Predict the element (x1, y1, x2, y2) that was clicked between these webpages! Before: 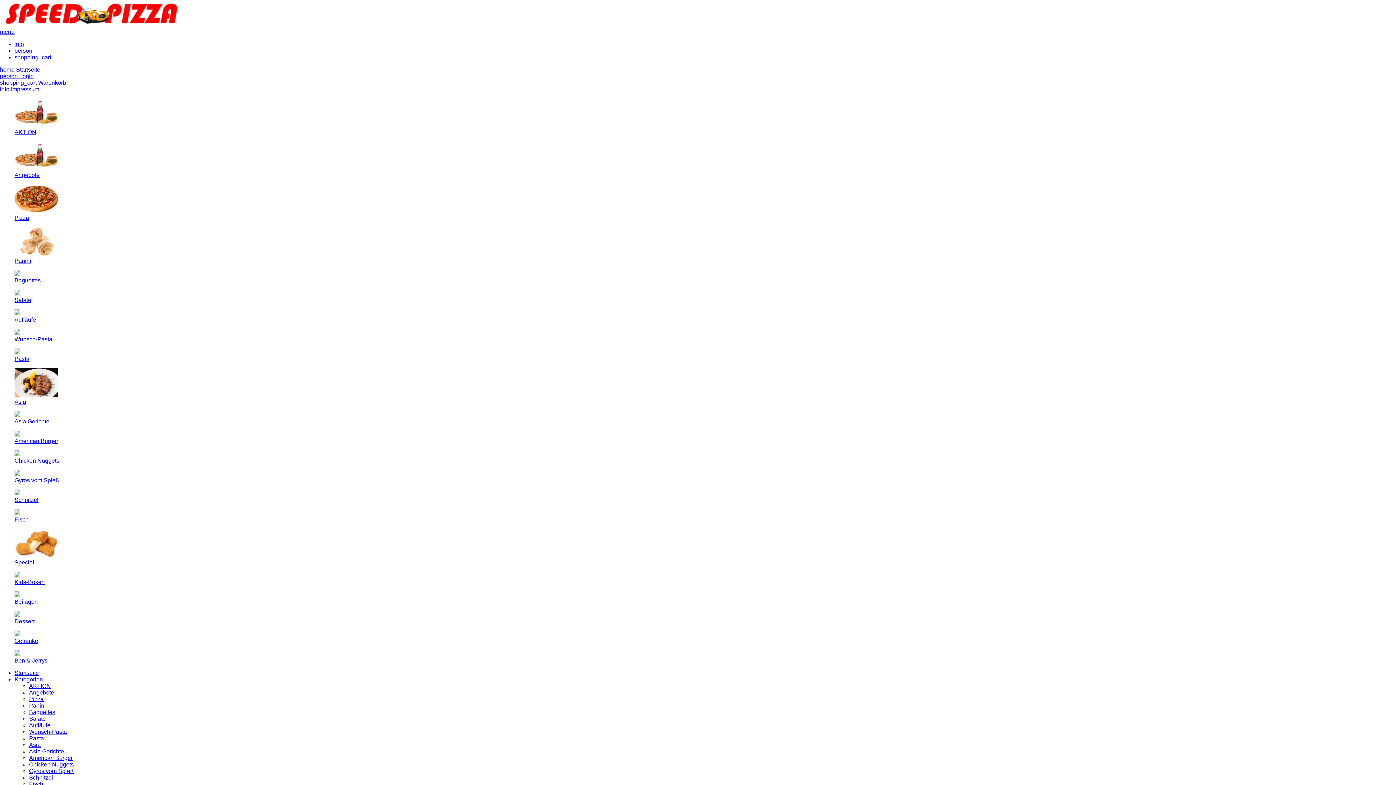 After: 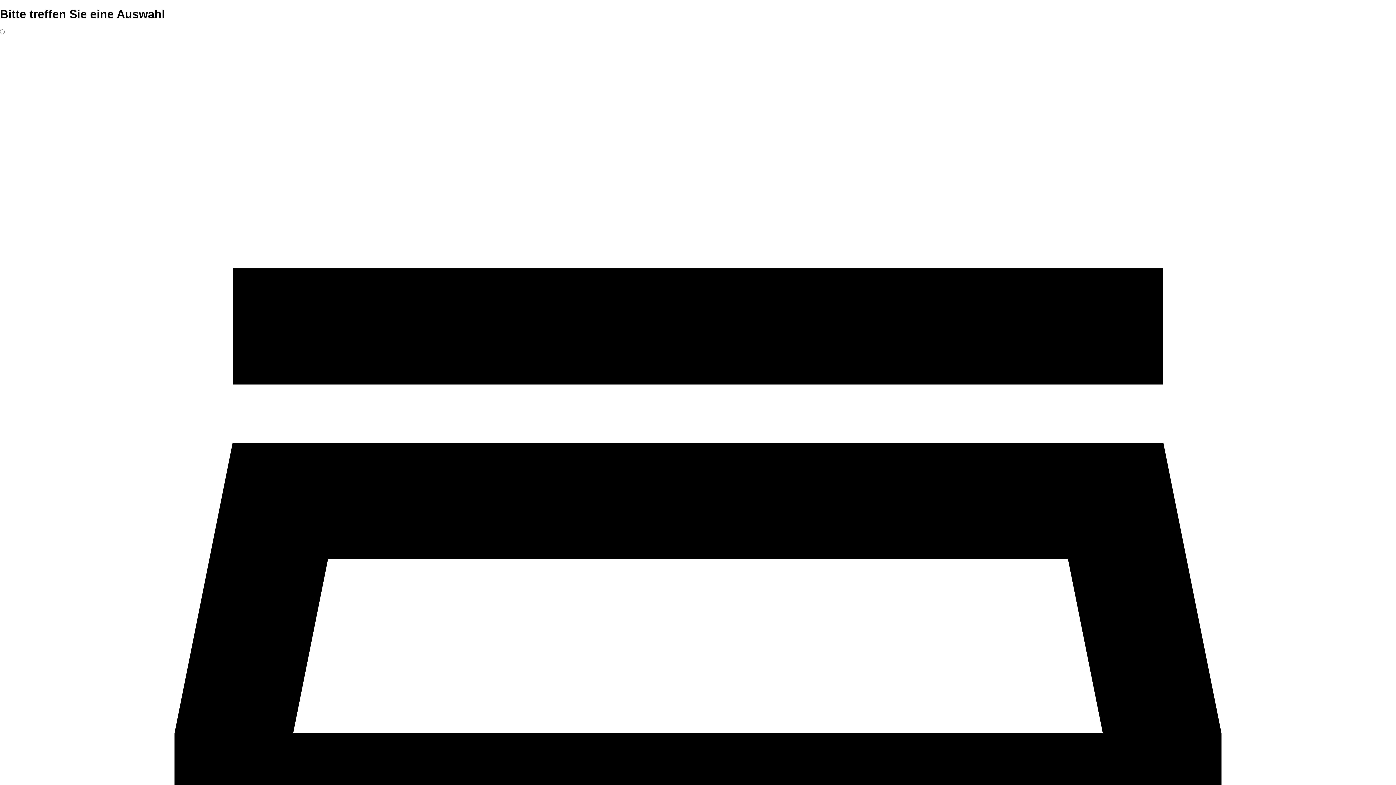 Action: label: Chicken Nuggets bbox: (29, 761, 73, 768)